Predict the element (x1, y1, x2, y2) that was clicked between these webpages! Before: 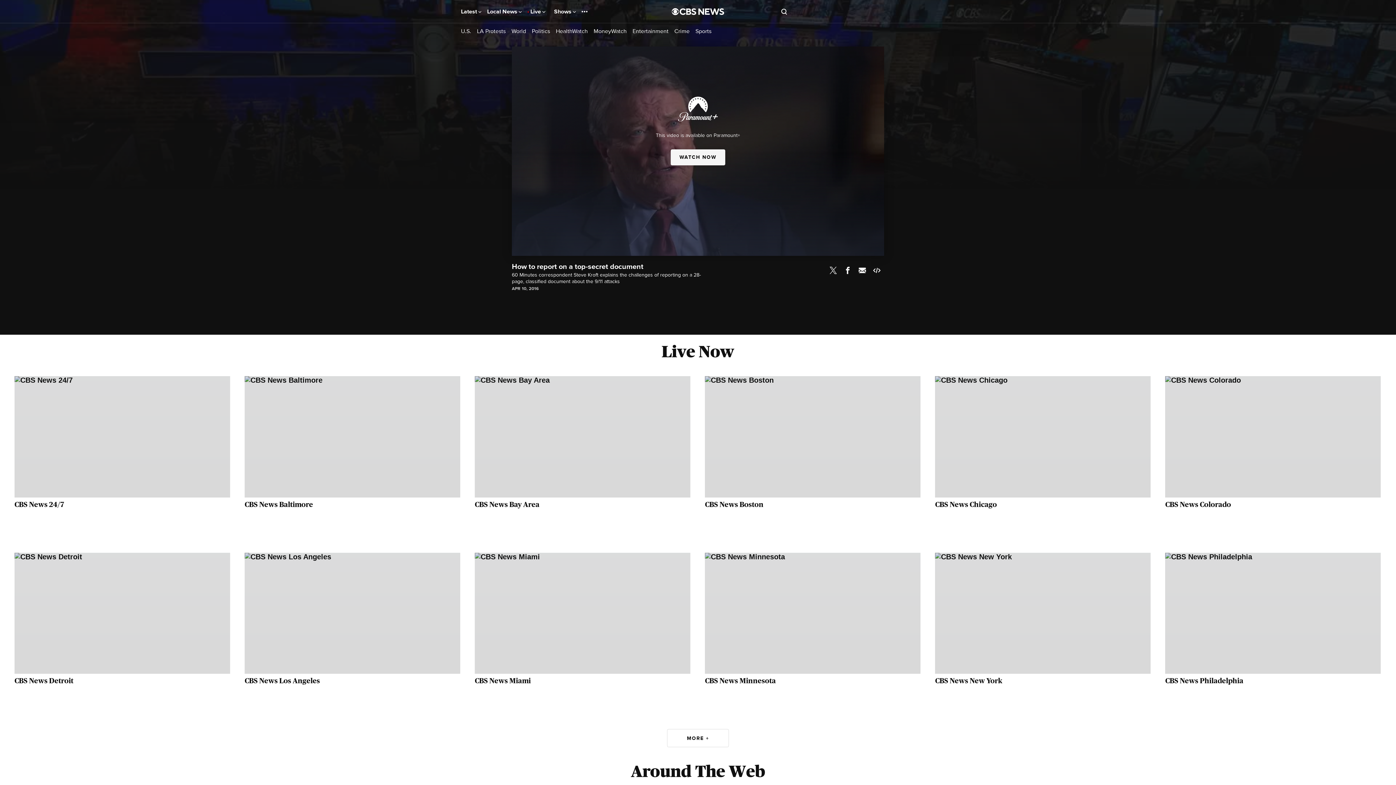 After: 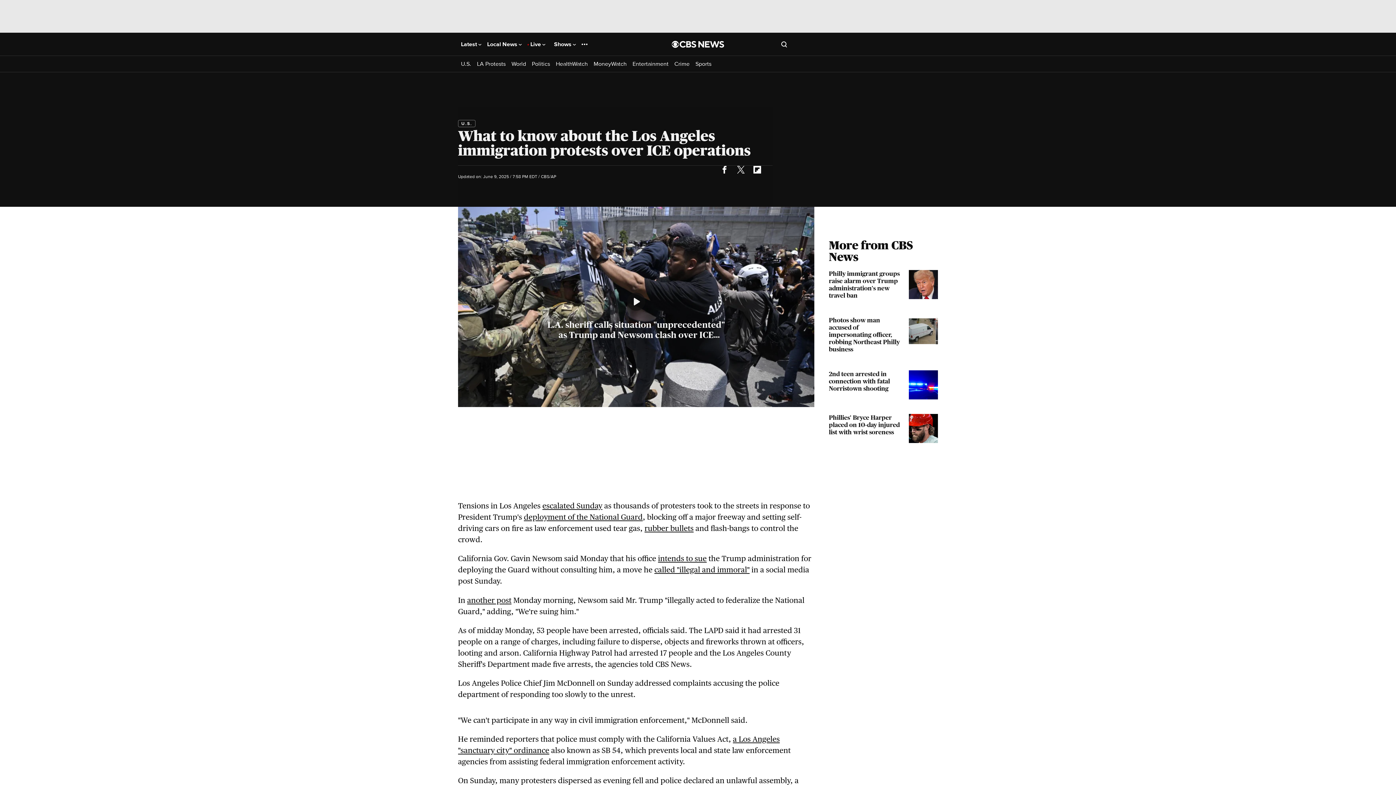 Action: bbox: (477, 27, 505, 34) label: LA Protests